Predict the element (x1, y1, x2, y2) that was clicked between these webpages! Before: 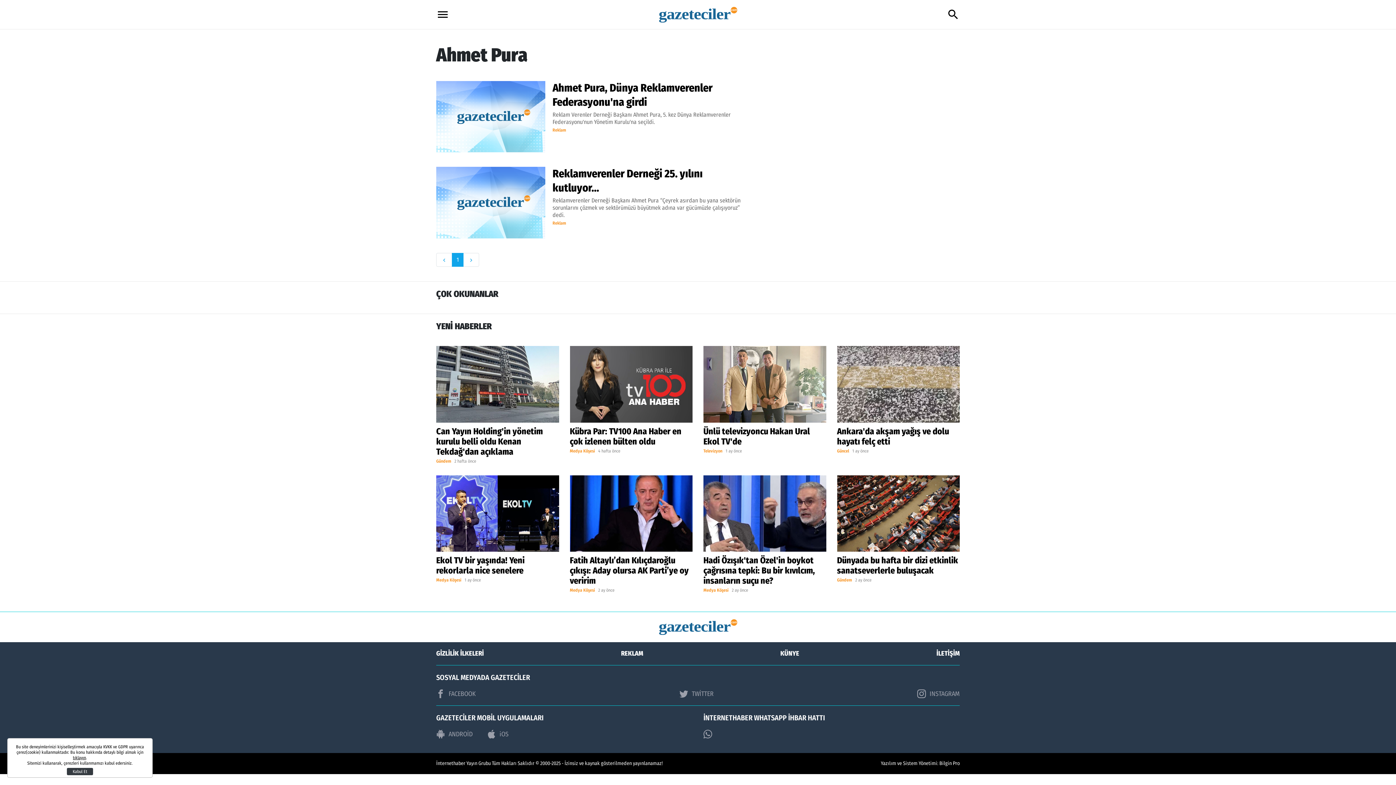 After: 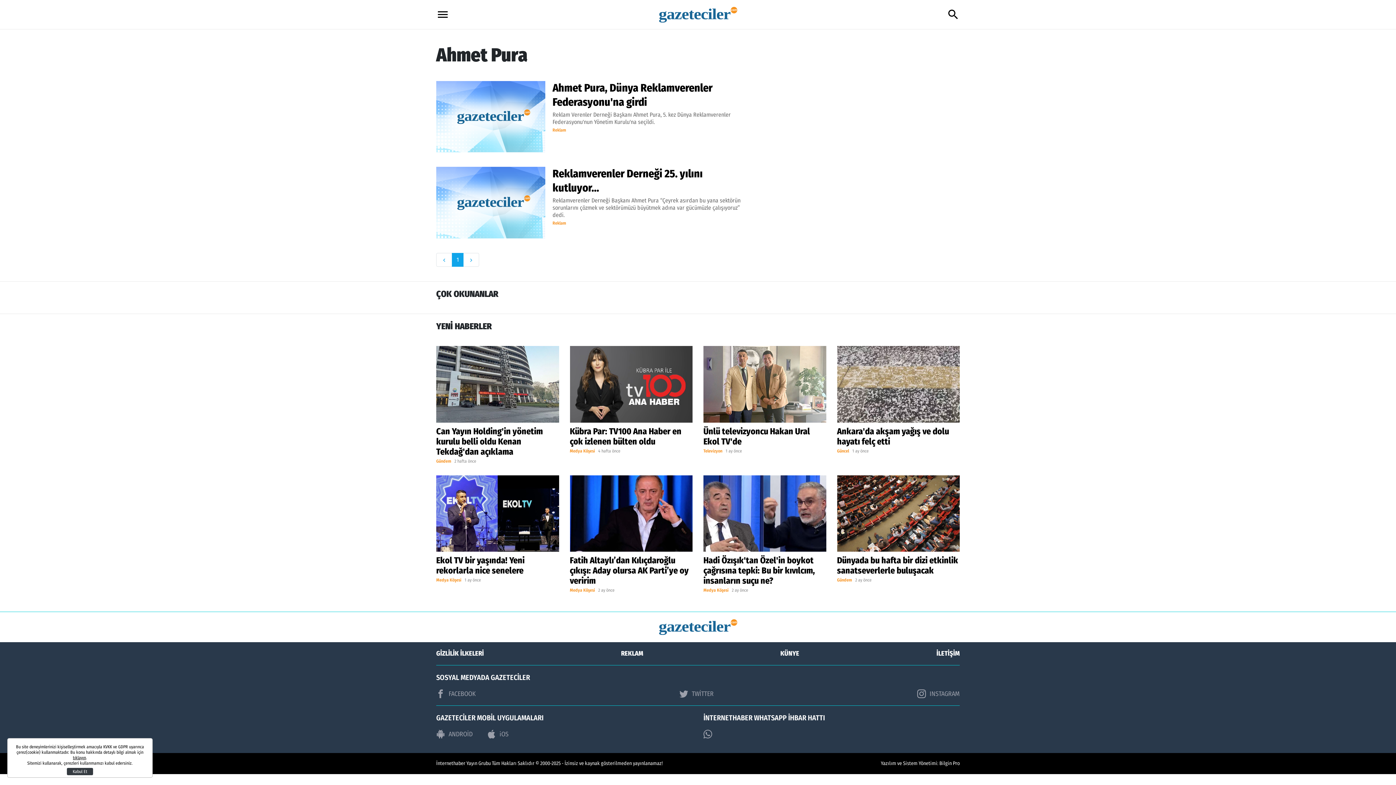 Action: label: iOS bbox: (487, 730, 508, 738)